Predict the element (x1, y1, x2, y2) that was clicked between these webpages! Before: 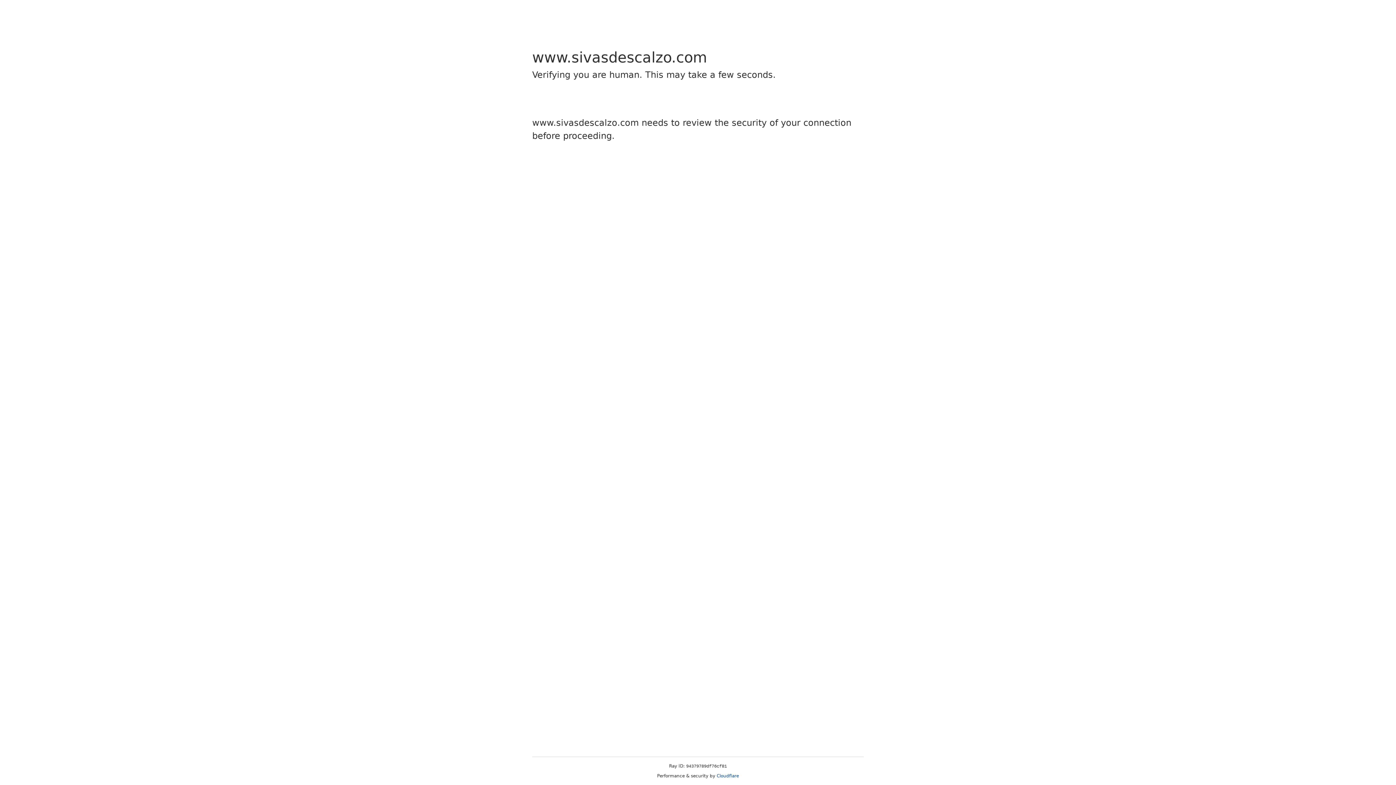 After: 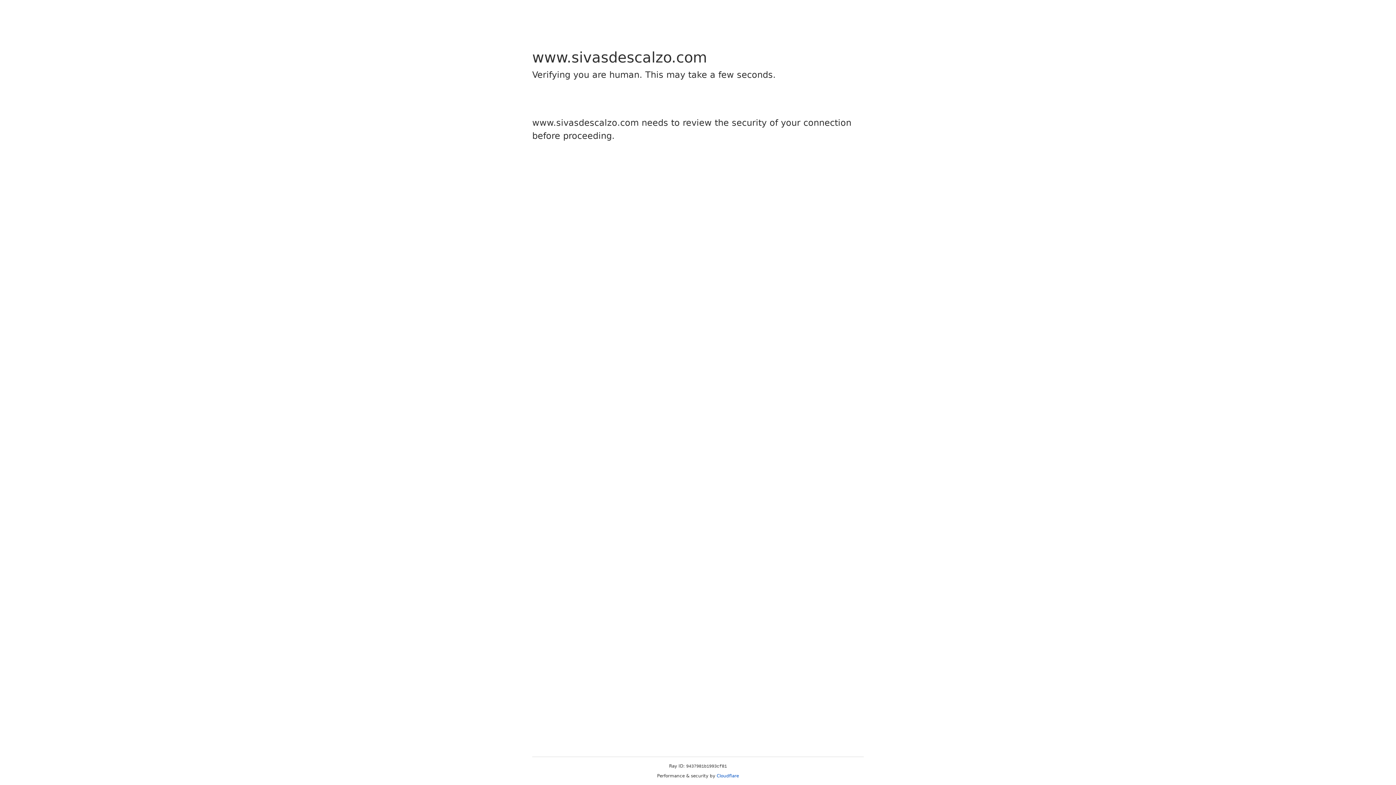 Action: label: Cloudflare bbox: (716, 773, 739, 778)